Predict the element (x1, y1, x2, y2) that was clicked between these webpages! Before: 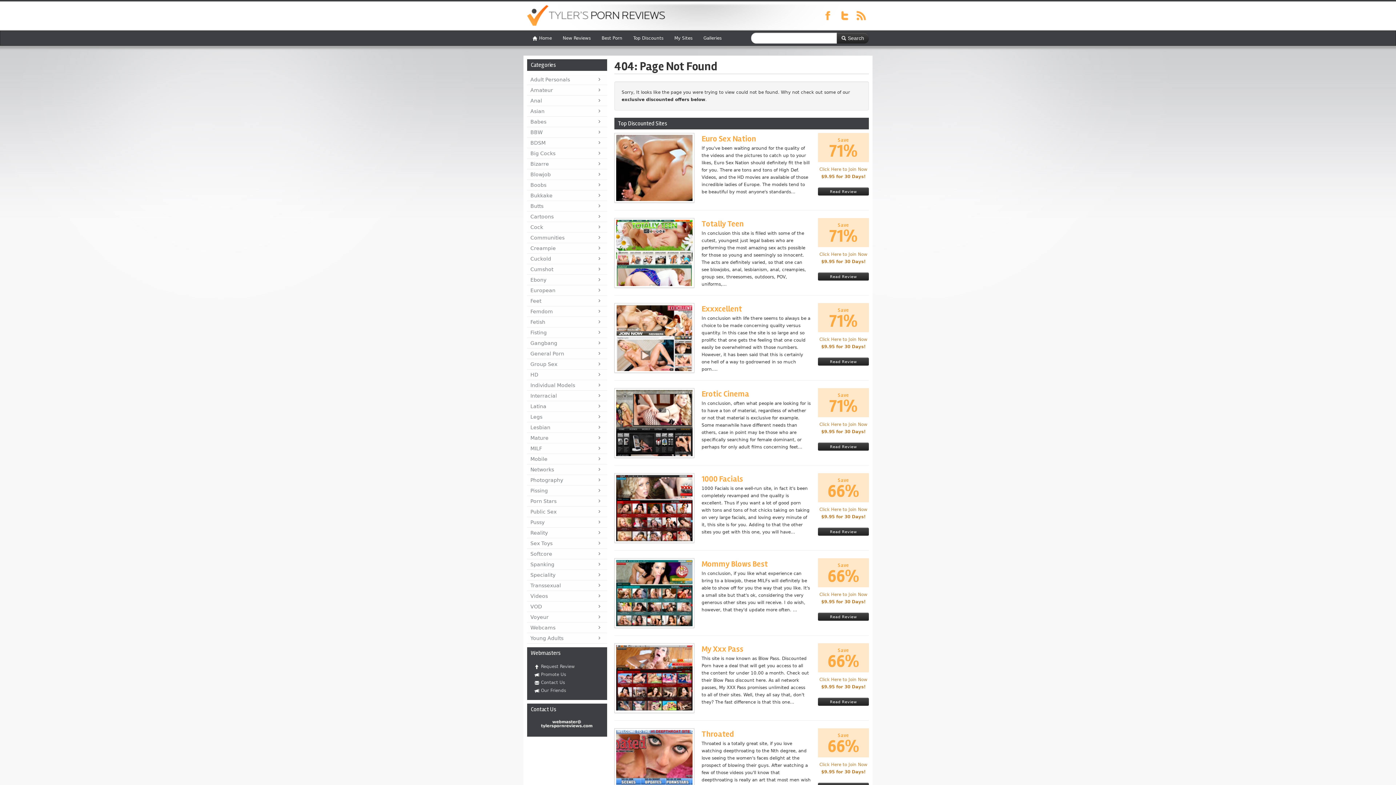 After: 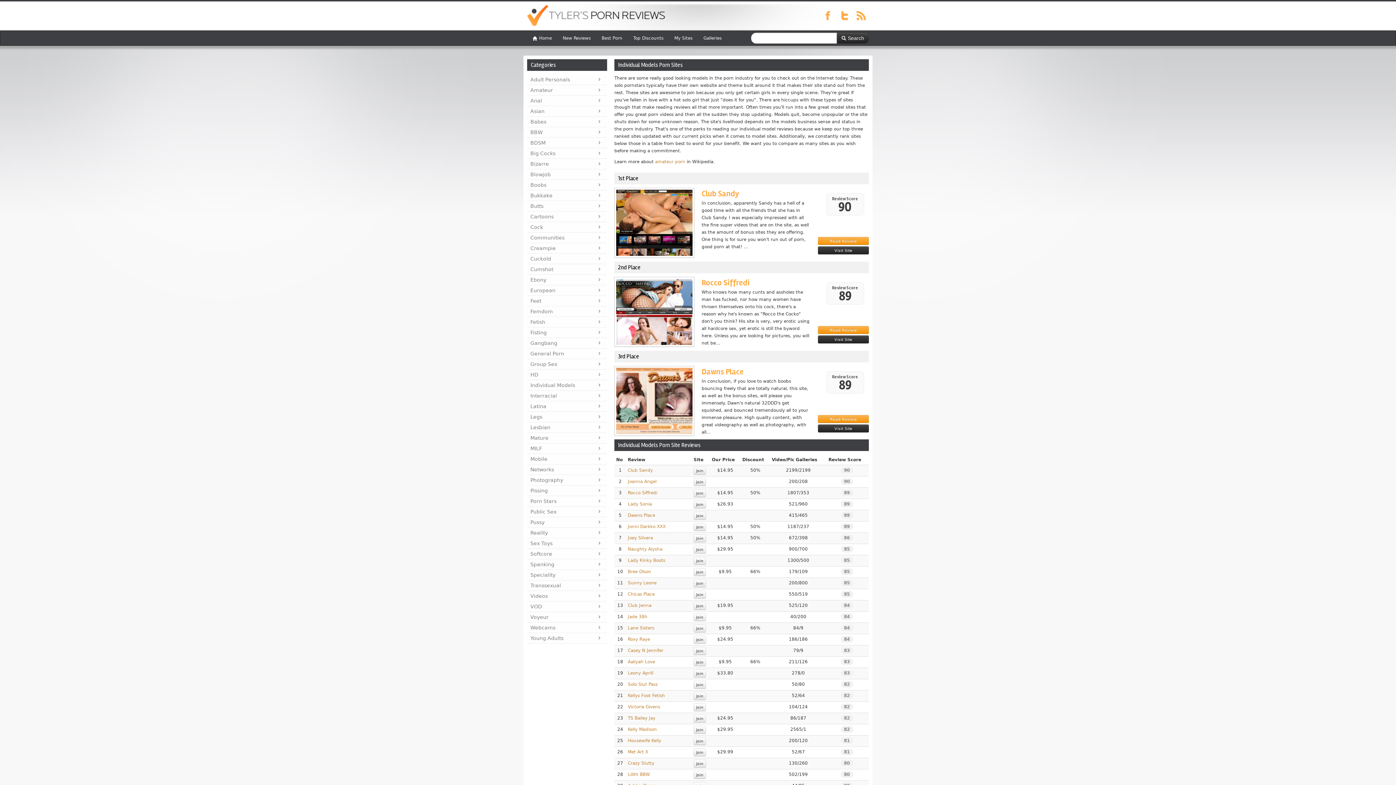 Action: label: Individual Models bbox: (527, 380, 607, 390)